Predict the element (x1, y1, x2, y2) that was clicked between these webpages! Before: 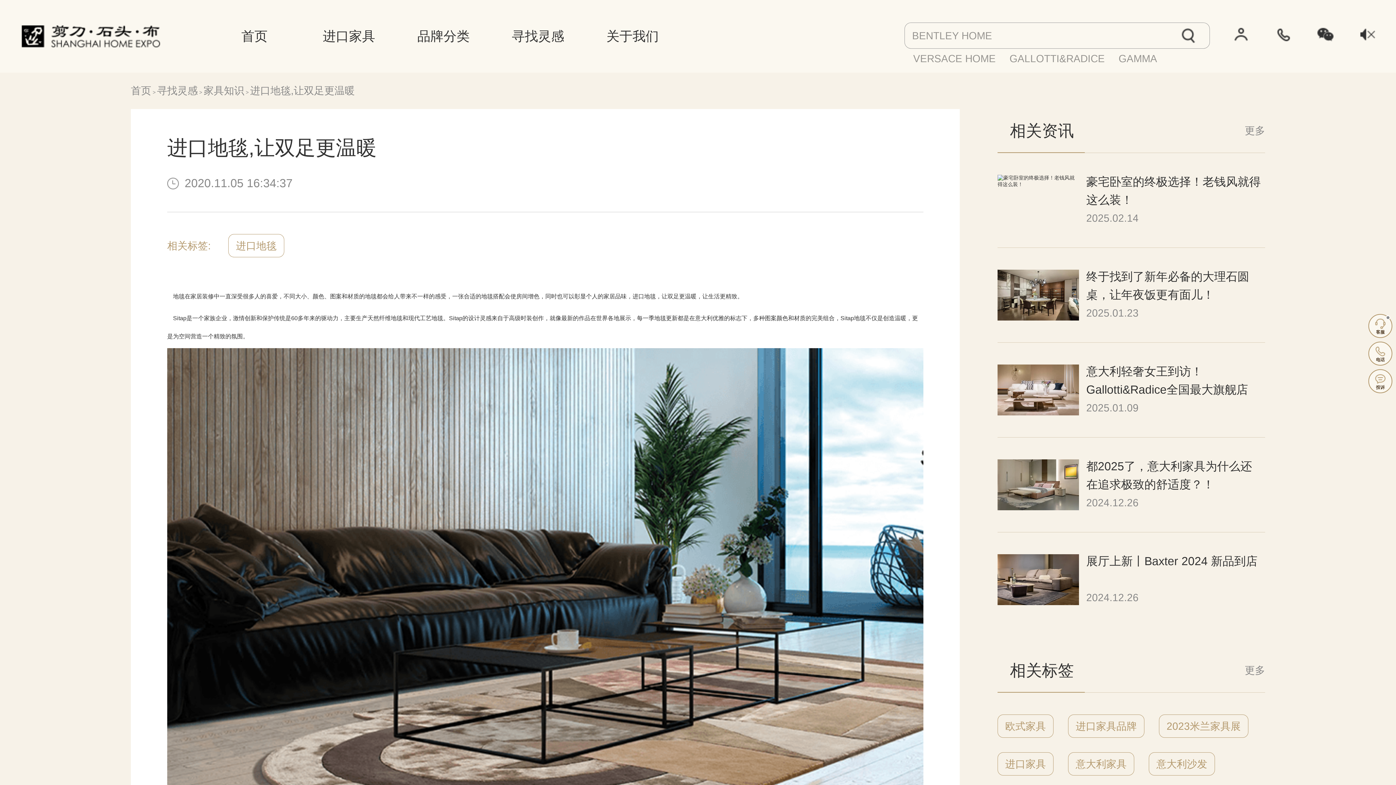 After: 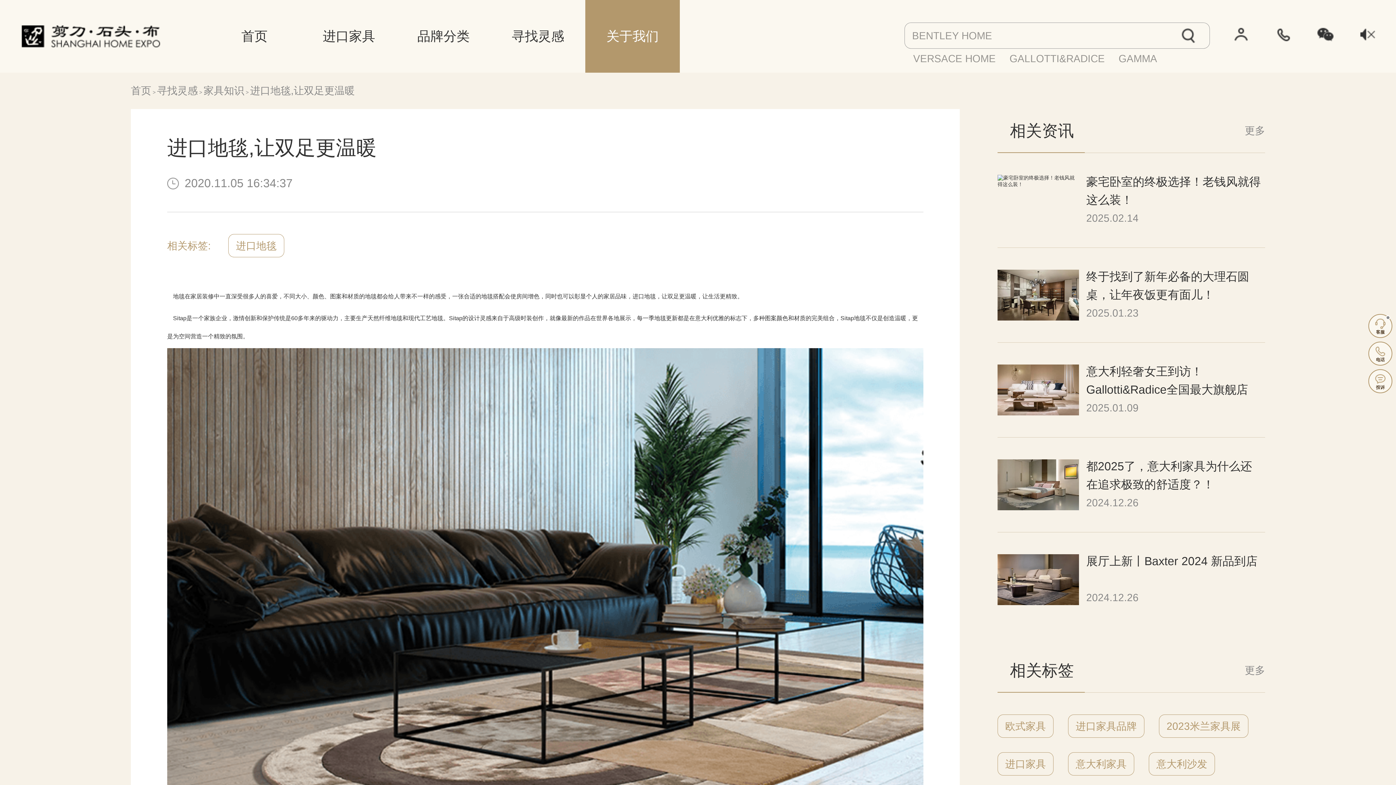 Action: bbox: (585, 0, 680, 72) label: 关于我们